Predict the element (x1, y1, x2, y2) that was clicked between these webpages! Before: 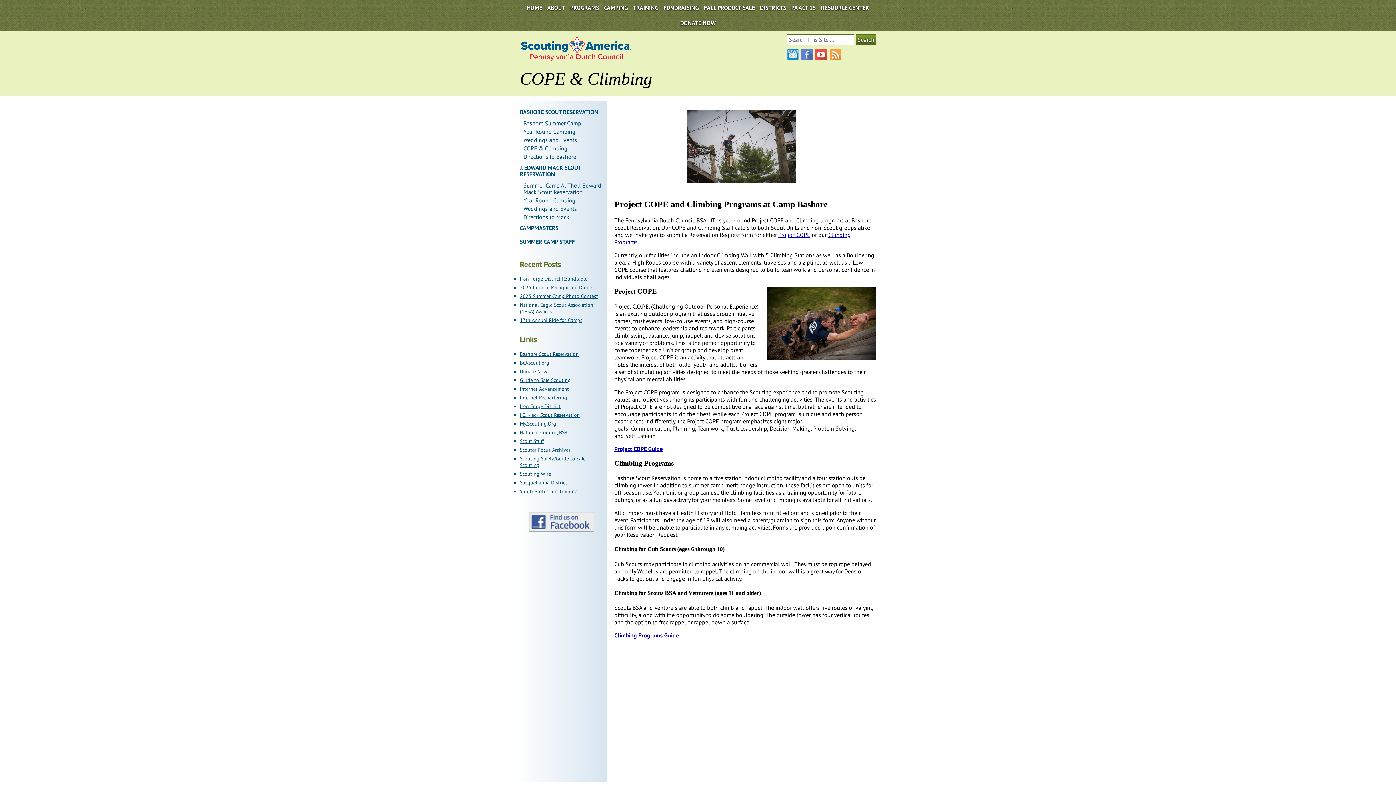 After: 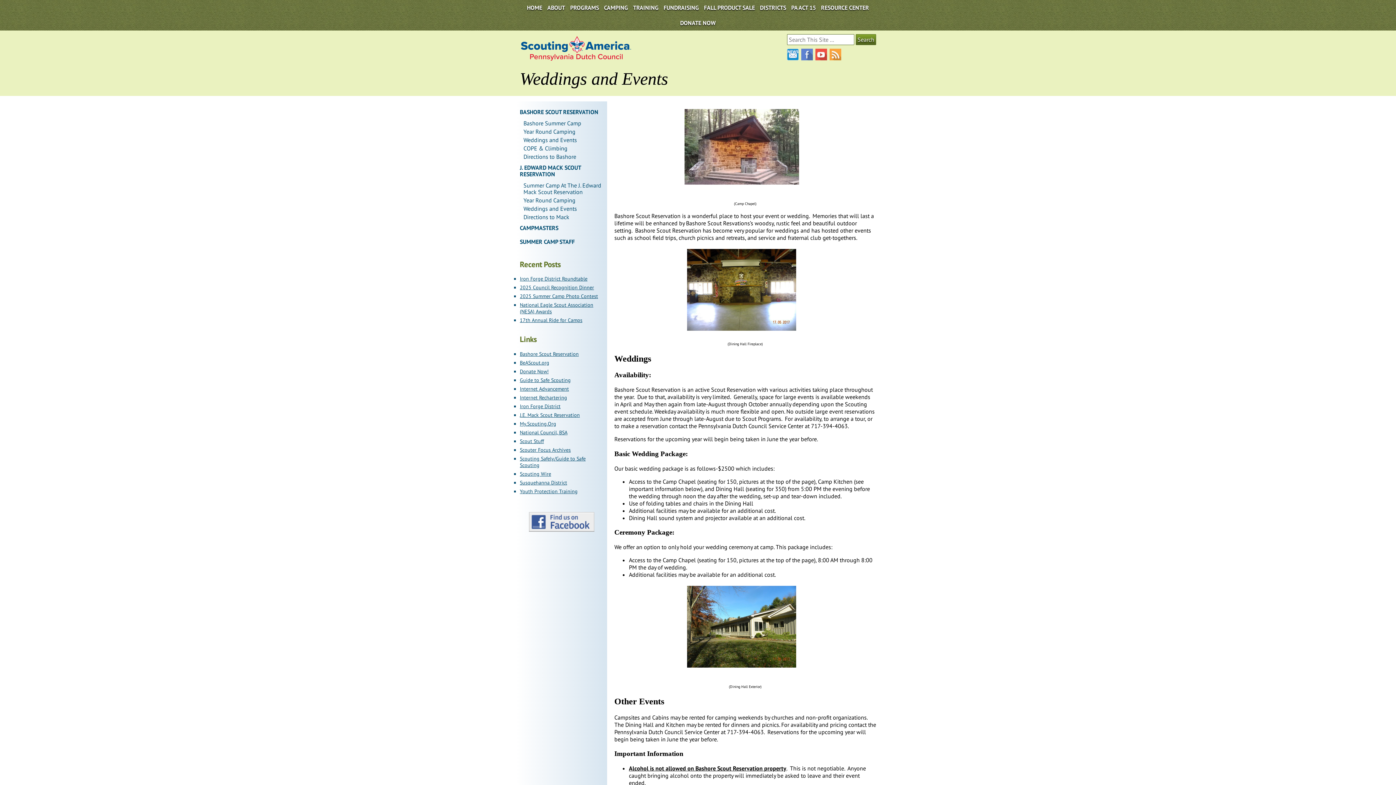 Action: bbox: (520, 135, 608, 144) label: Weddings and Events